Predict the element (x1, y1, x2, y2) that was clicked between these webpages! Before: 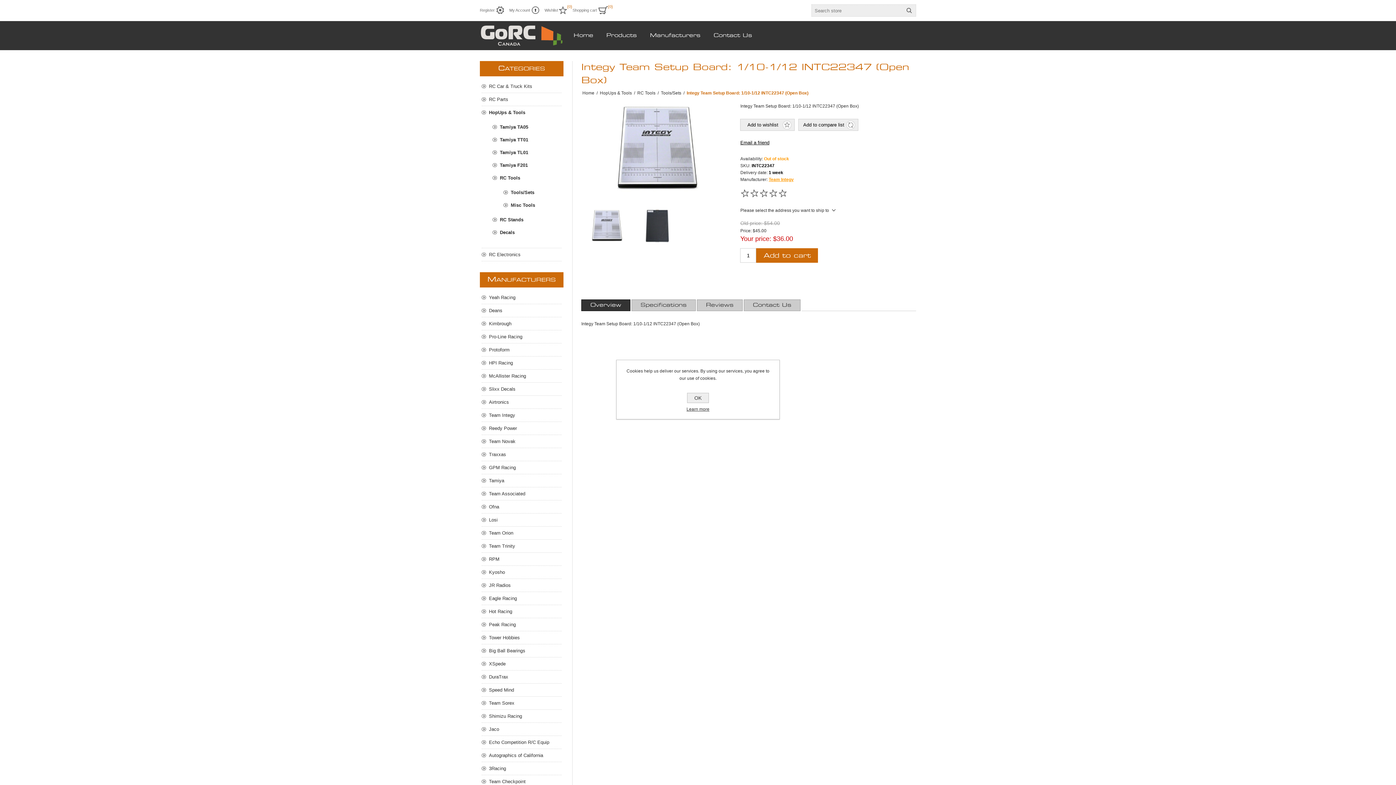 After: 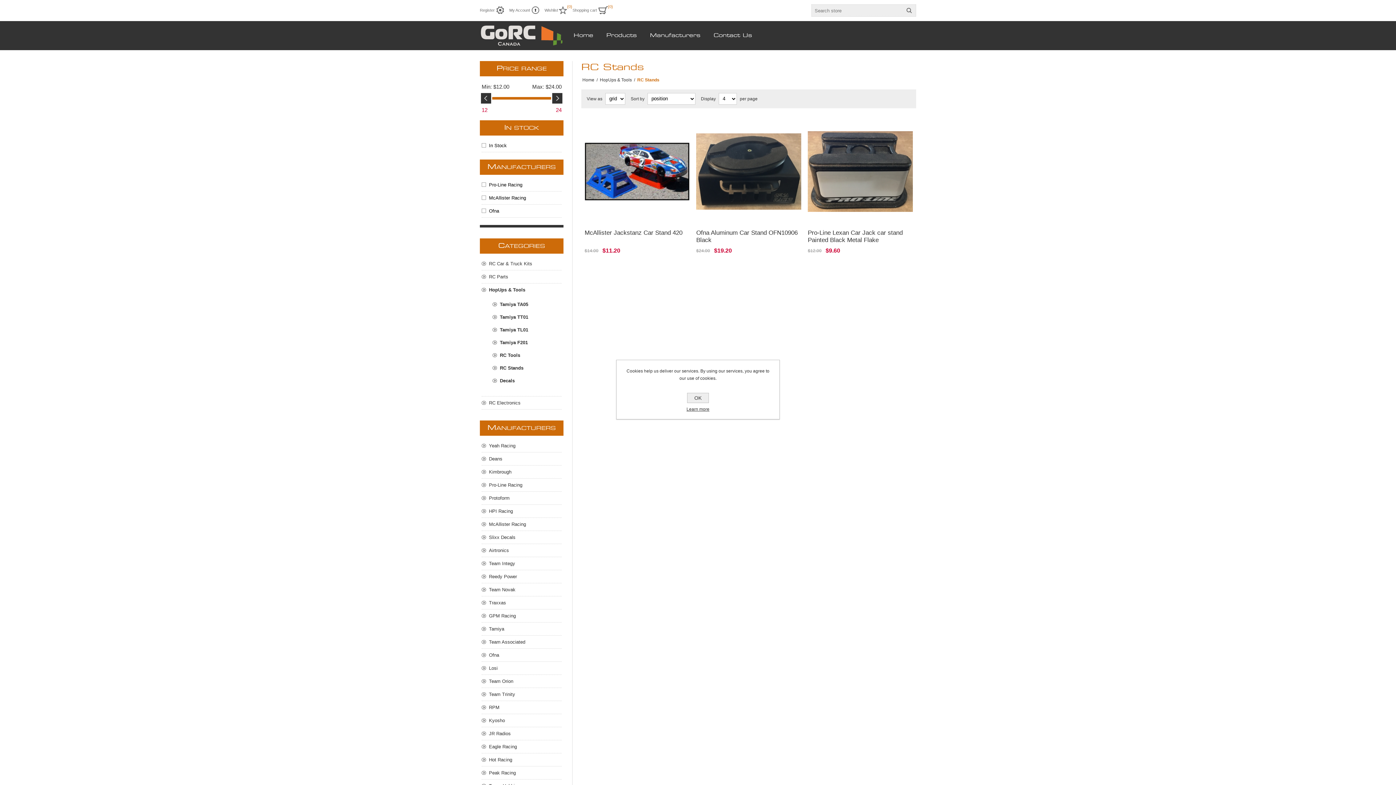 Action: bbox: (492, 213, 561, 226) label: RC Stands